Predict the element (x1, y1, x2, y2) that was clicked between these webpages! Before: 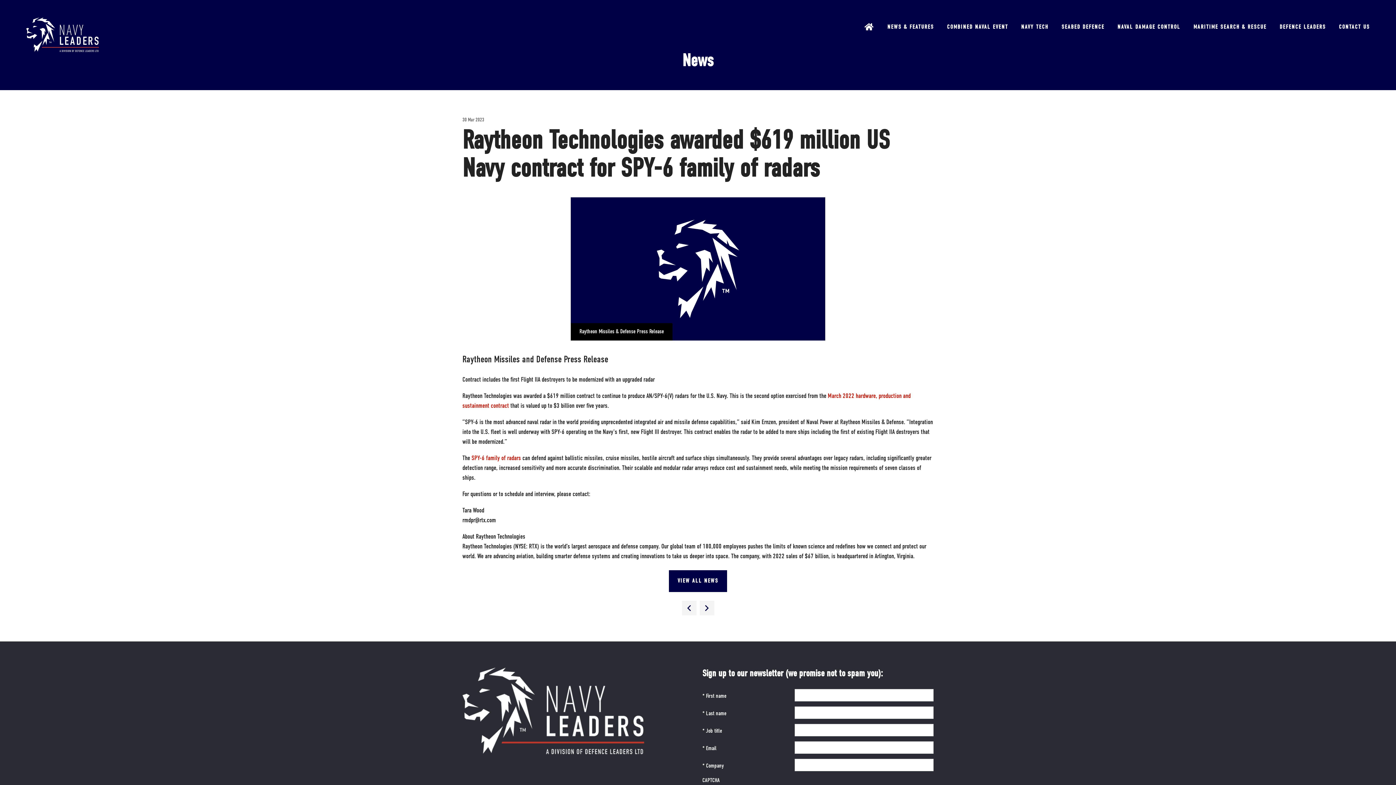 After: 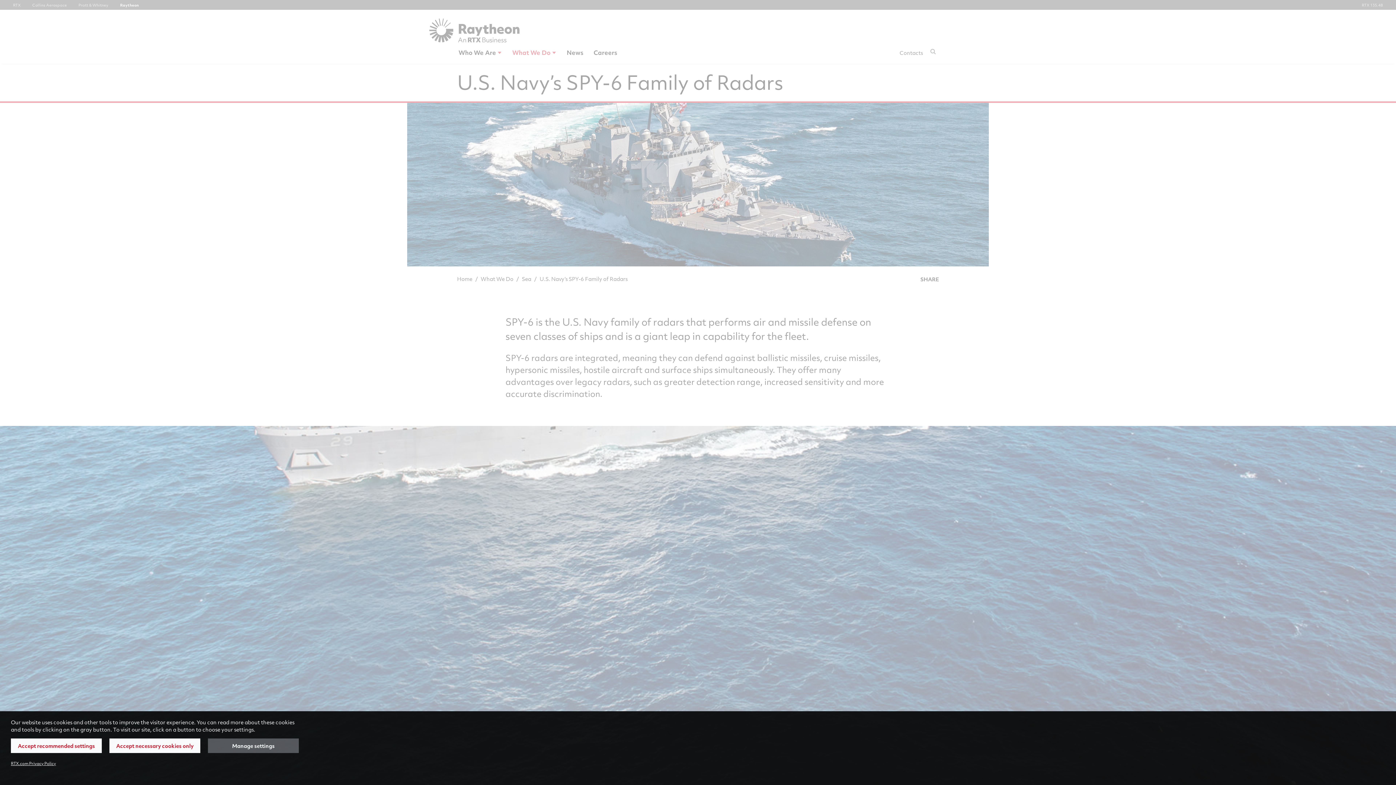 Action: label: SPY-6 family of radars bbox: (471, 455, 521, 462)